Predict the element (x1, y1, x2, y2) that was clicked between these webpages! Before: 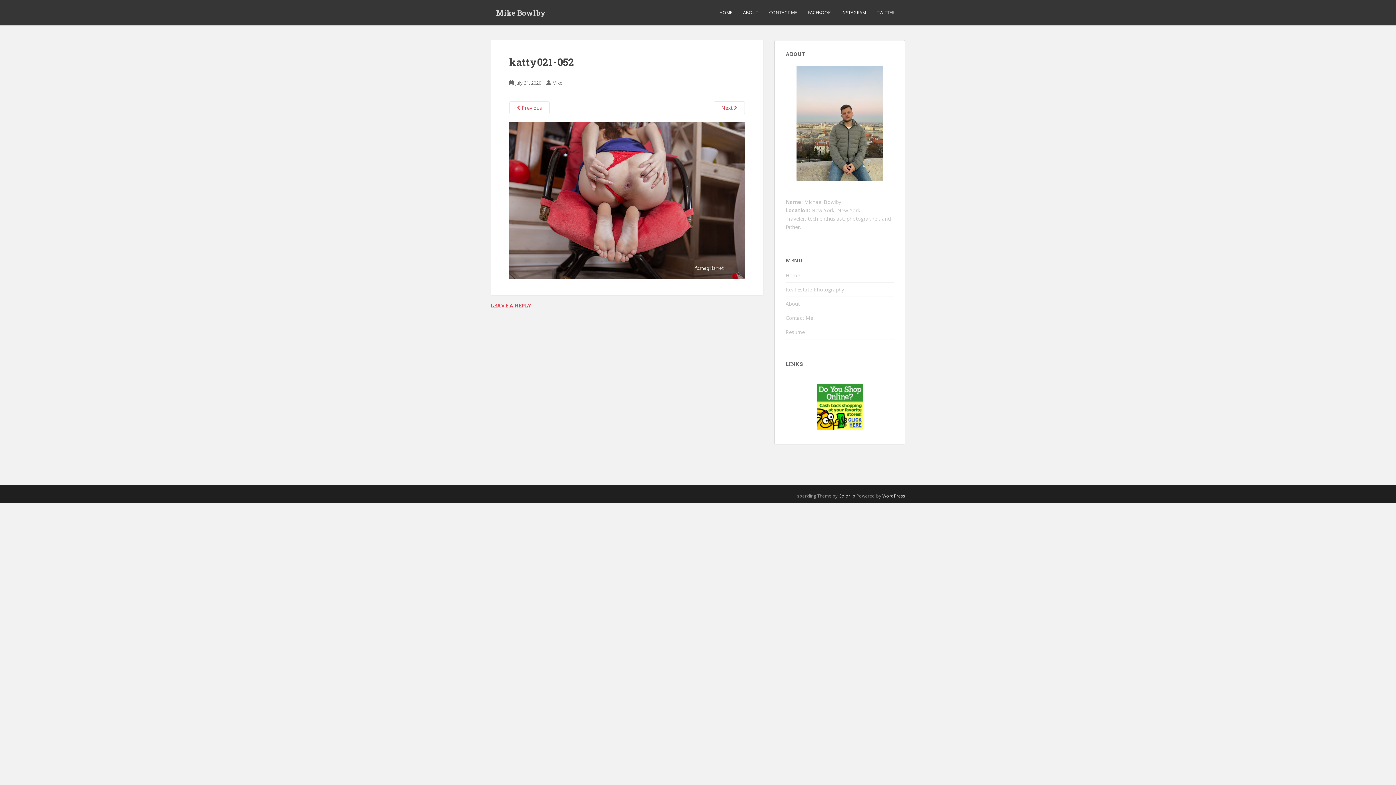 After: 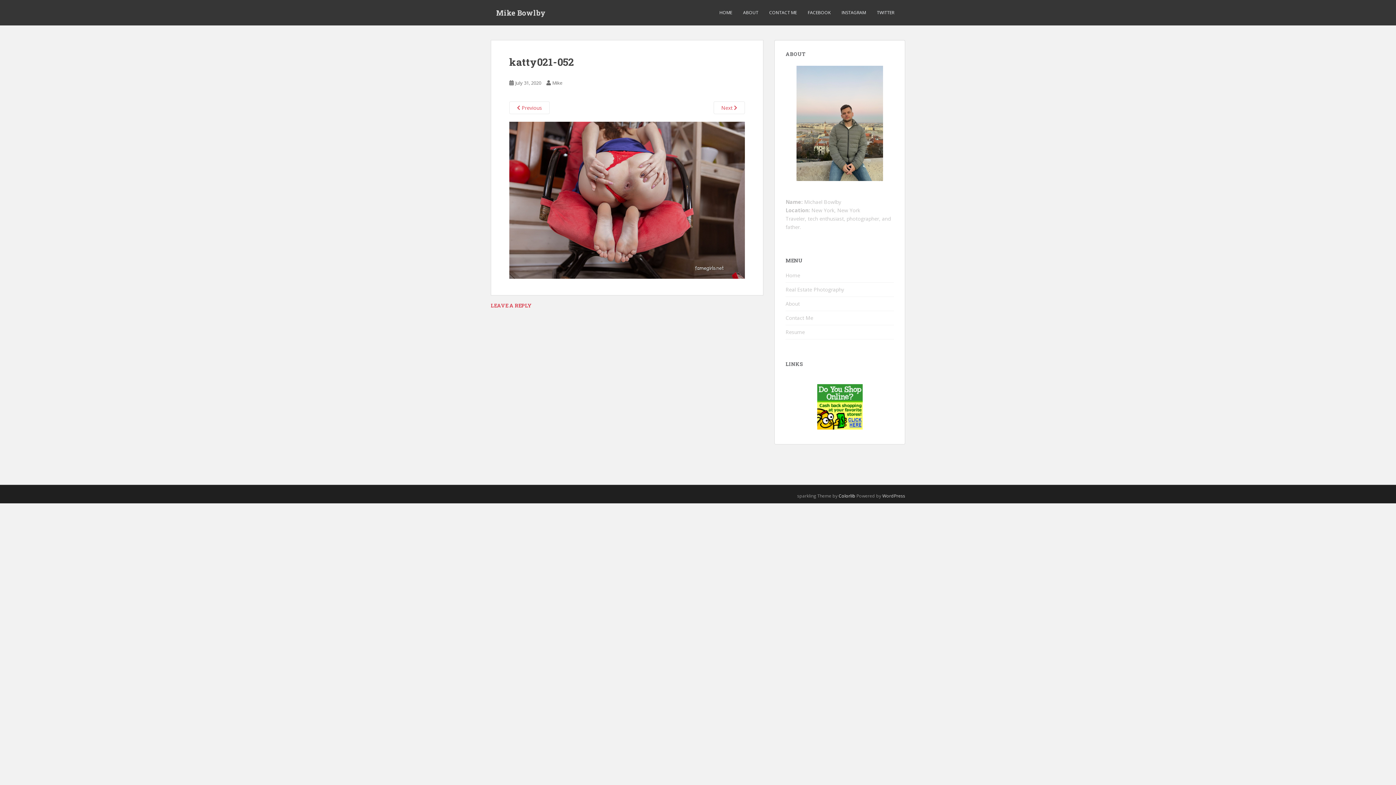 Action: label: Colorlib bbox: (838, 493, 855, 499)